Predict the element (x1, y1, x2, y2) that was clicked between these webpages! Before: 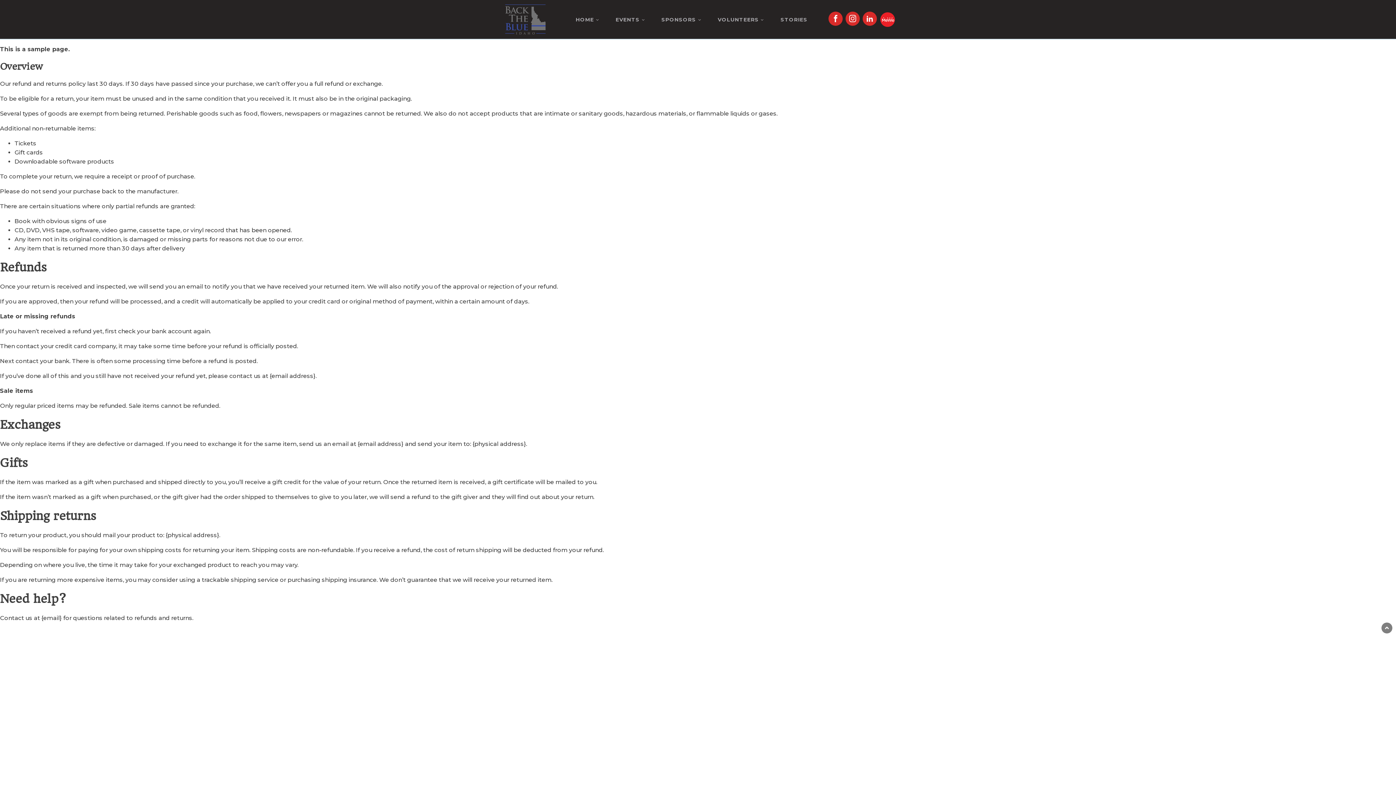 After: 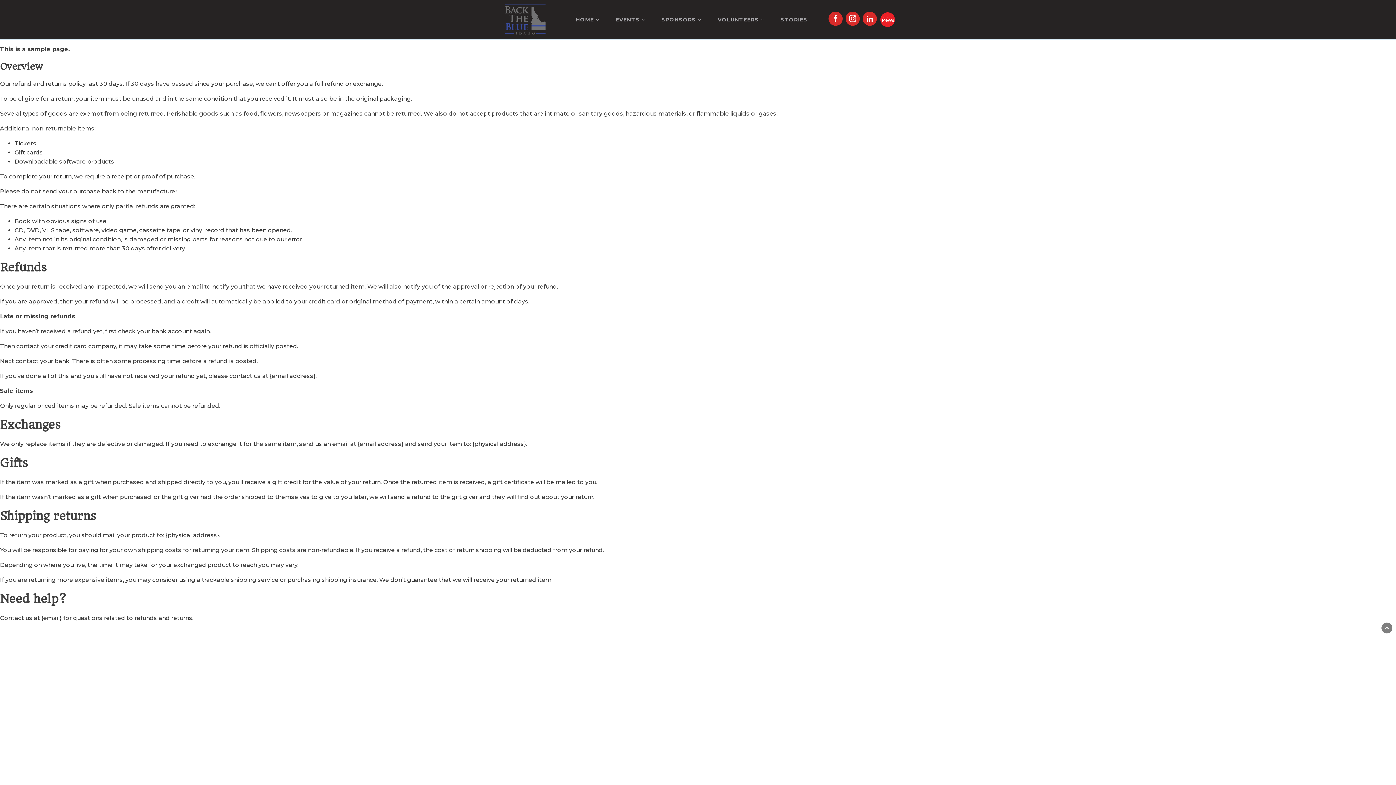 Action: bbox: (880, 11, 896, 27)